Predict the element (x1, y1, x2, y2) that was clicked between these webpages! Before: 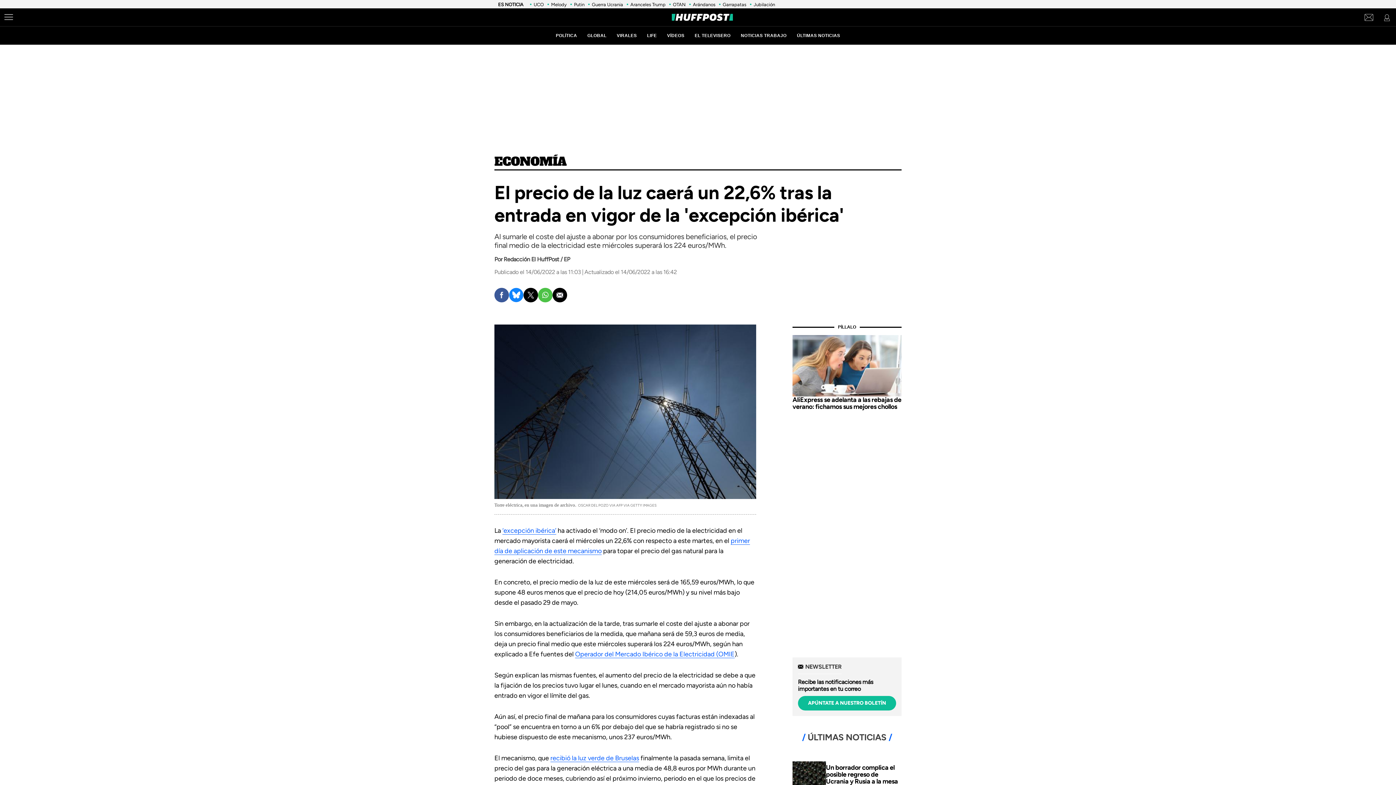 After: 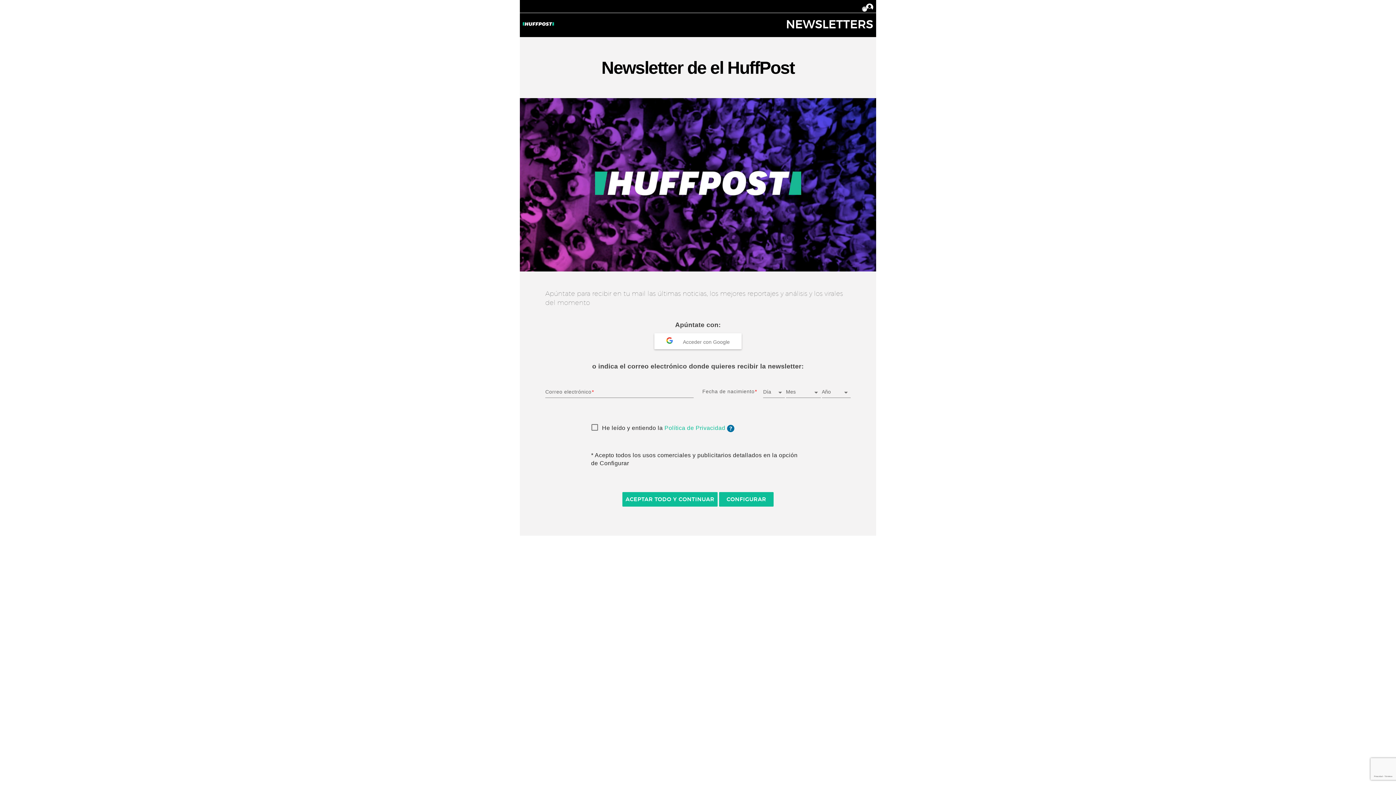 Action: label: APÚNTATE A NUESTRO BOLETÍN bbox: (798, 696, 896, 710)